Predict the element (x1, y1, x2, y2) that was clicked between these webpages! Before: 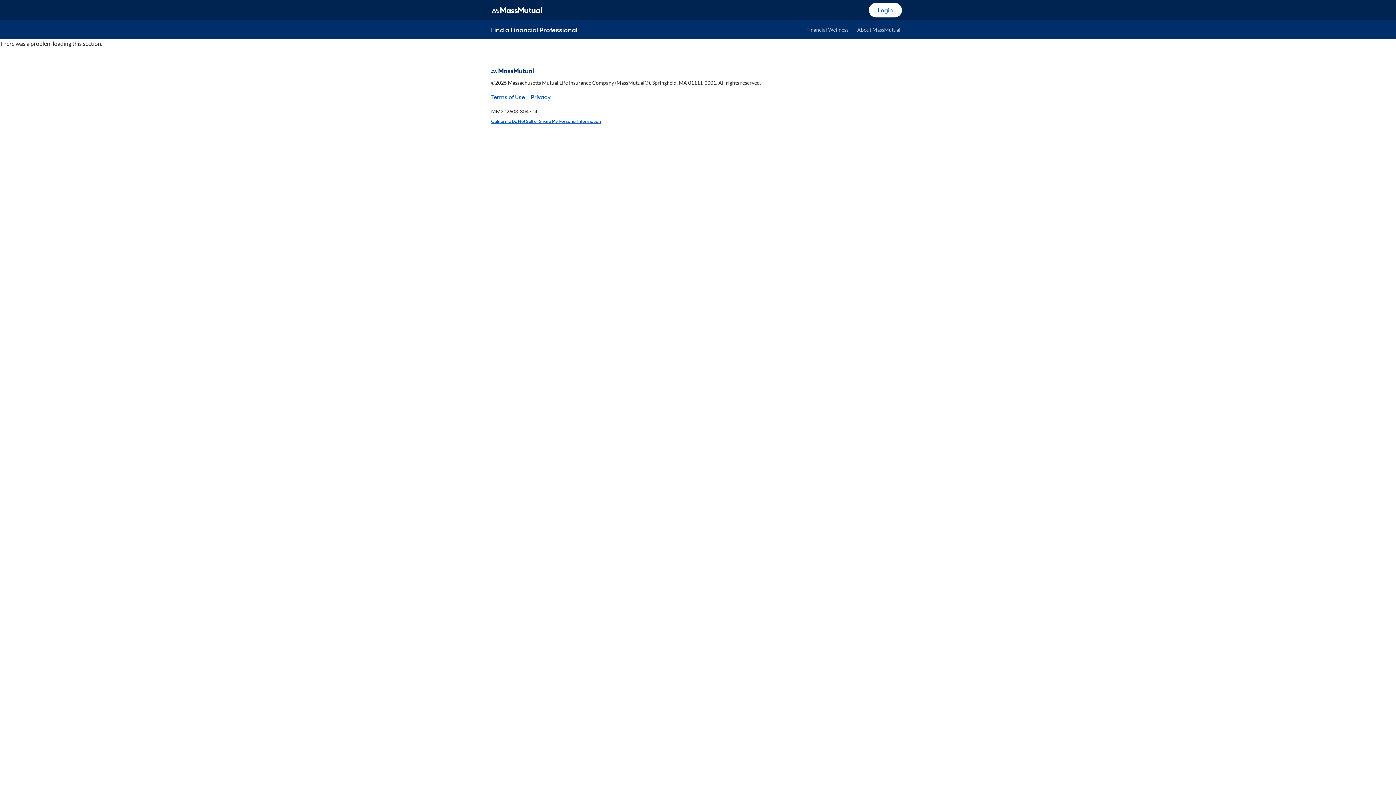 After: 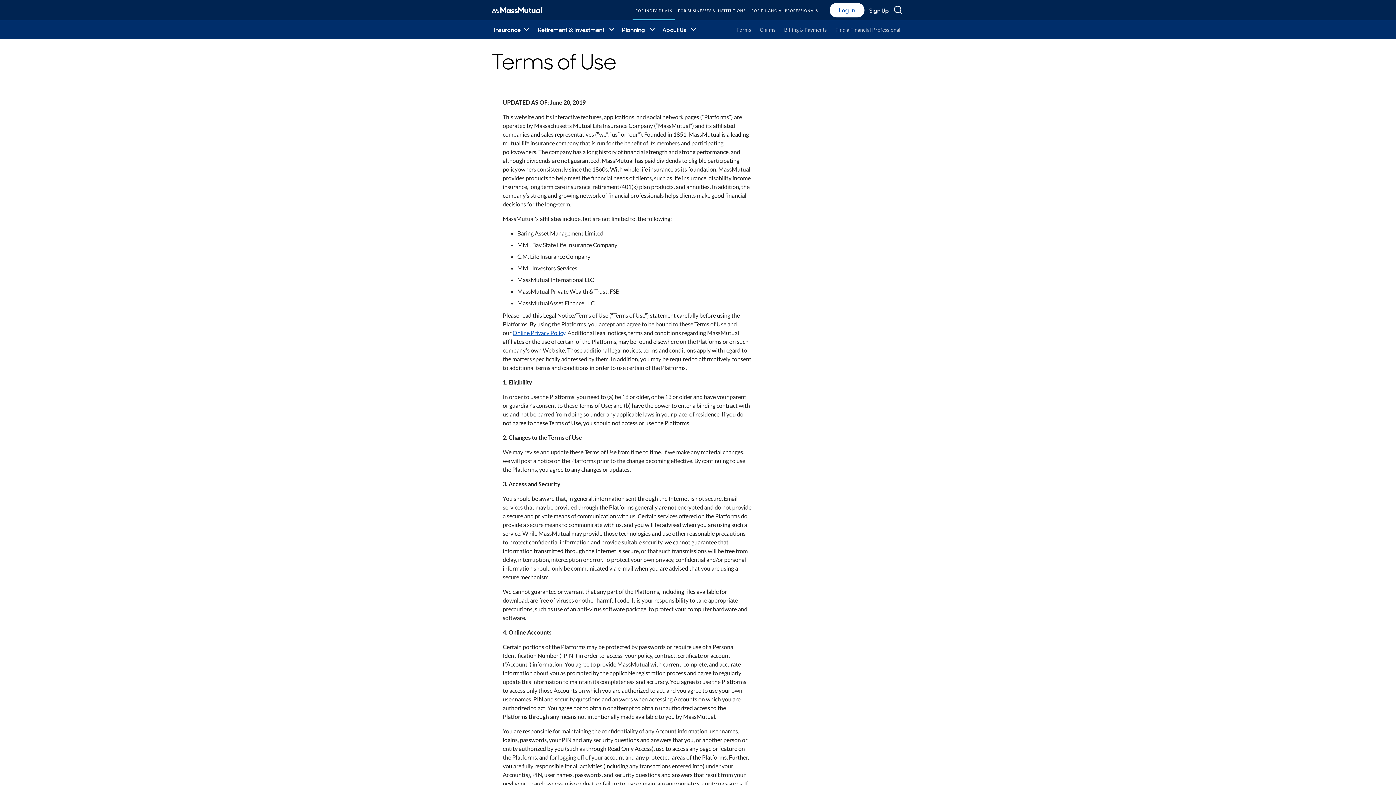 Action: bbox: (491, 92, 525, 101) label: Terms of Use